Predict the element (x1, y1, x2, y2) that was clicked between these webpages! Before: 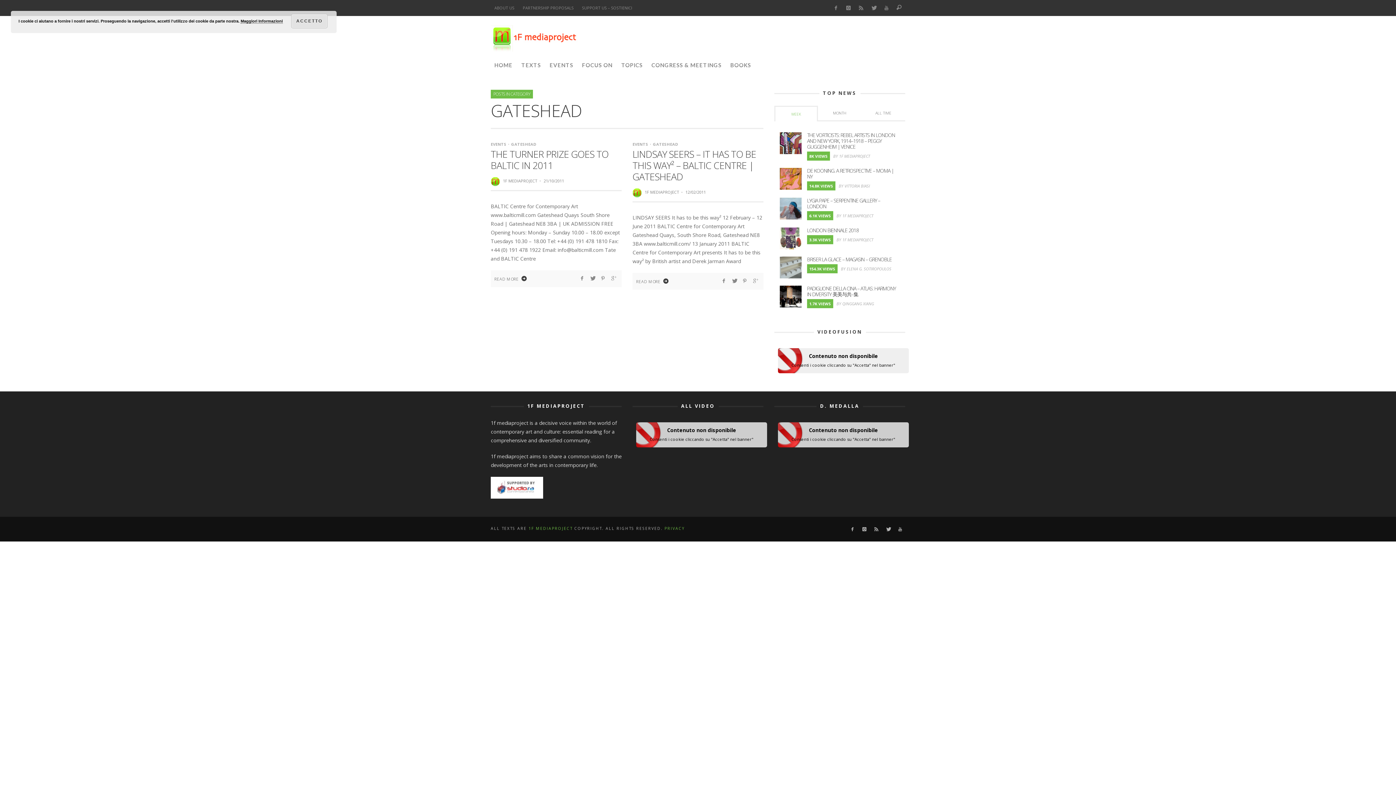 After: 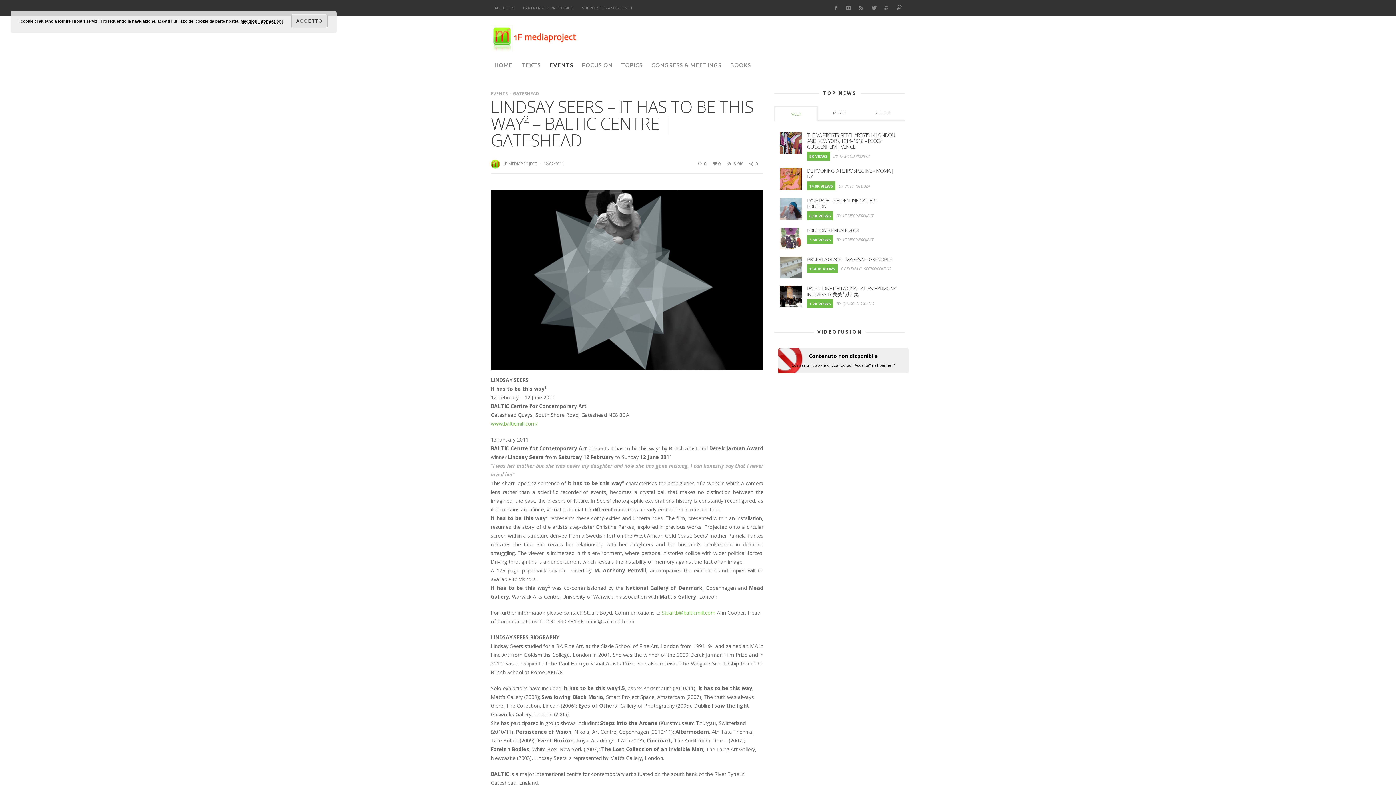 Action: bbox: (636, 278, 670, 284) label: READ MORE 